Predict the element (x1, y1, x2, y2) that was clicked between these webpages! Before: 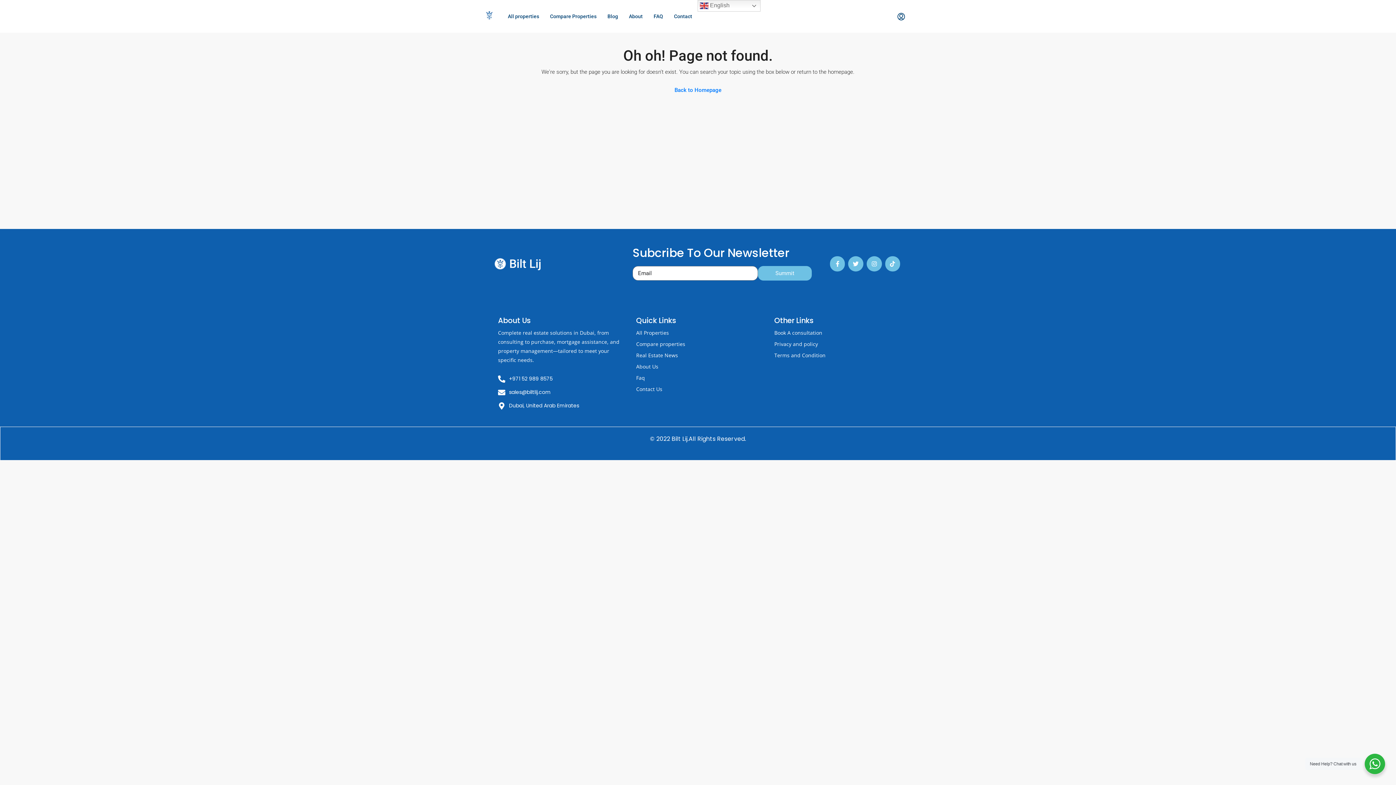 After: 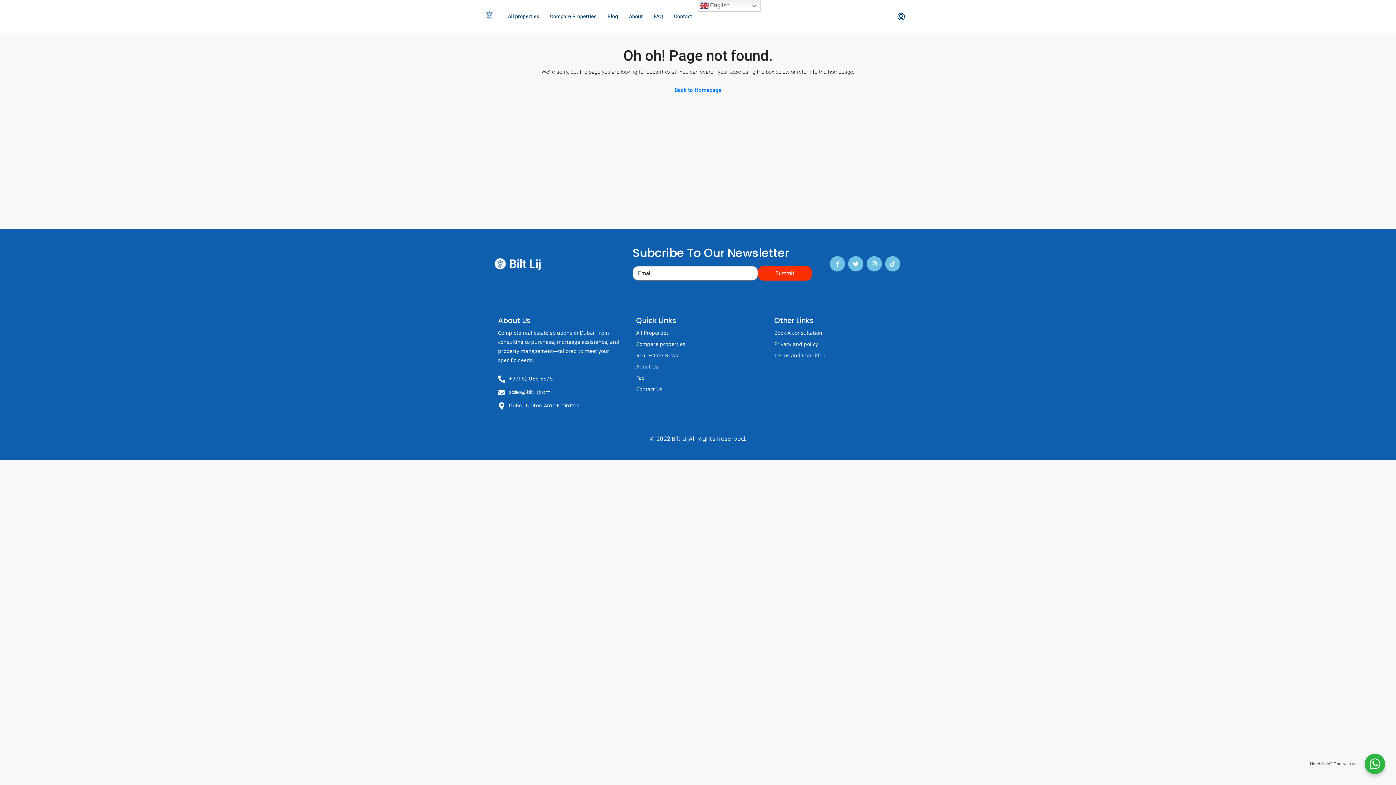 Action: label: Summit bbox: (758, 266, 811, 280)